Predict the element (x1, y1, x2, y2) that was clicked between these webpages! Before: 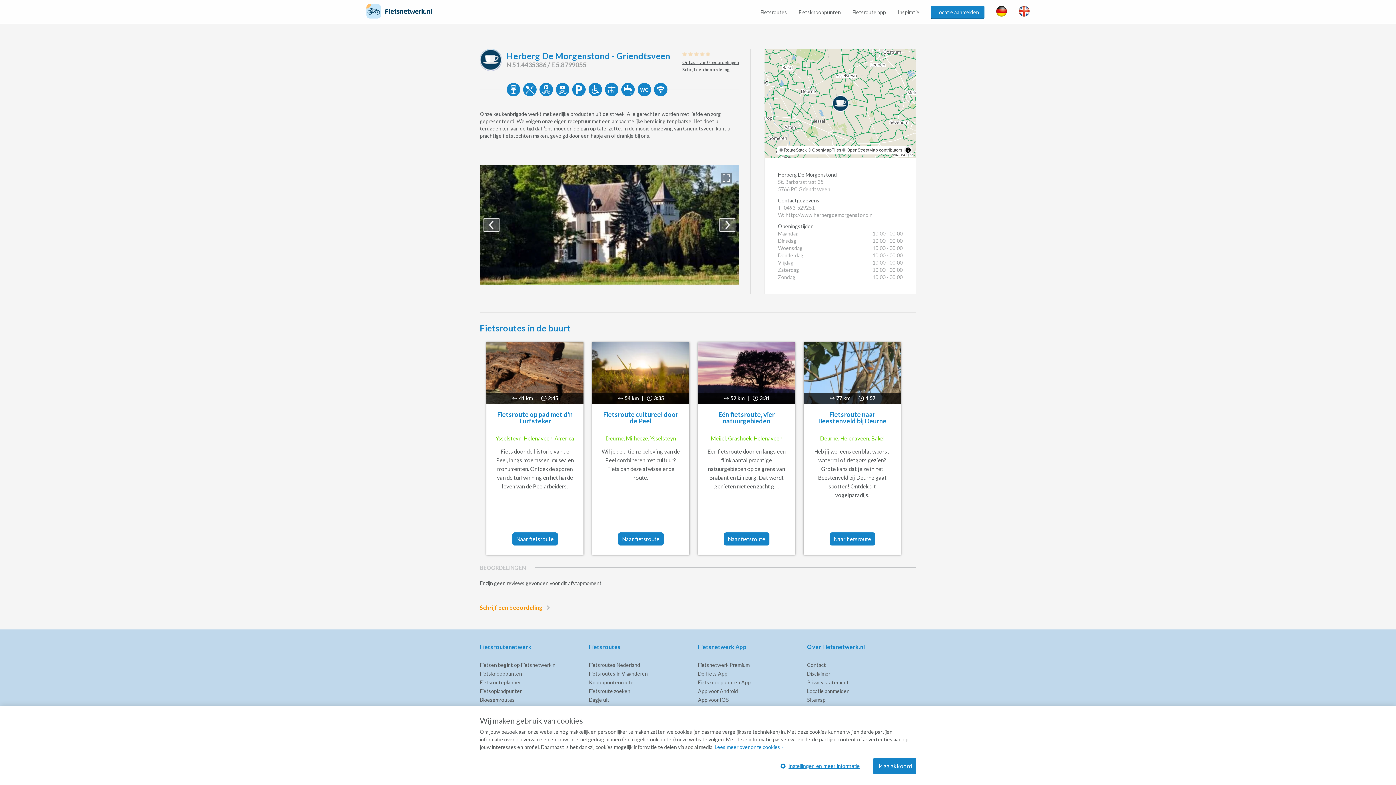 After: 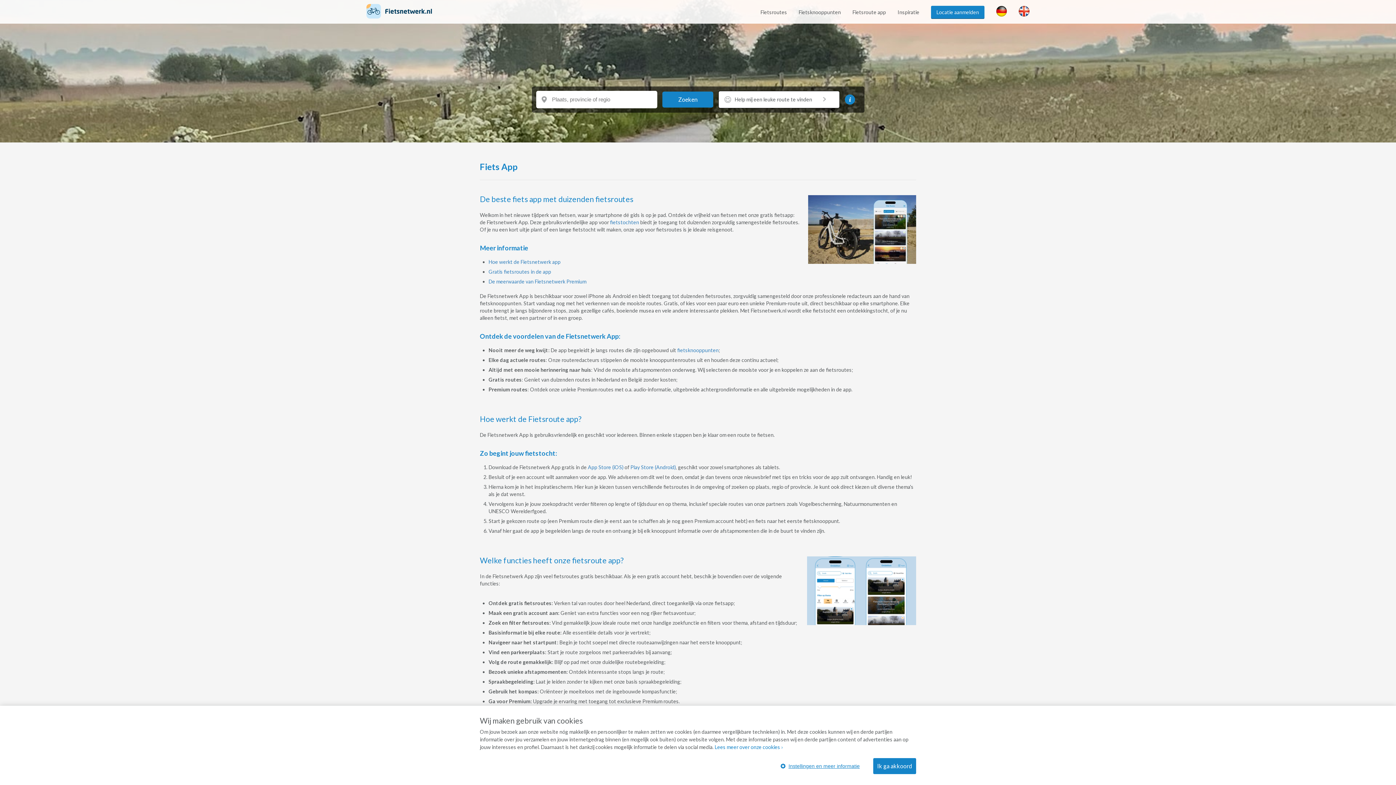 Action: label: De Fiets App bbox: (698, 670, 727, 677)